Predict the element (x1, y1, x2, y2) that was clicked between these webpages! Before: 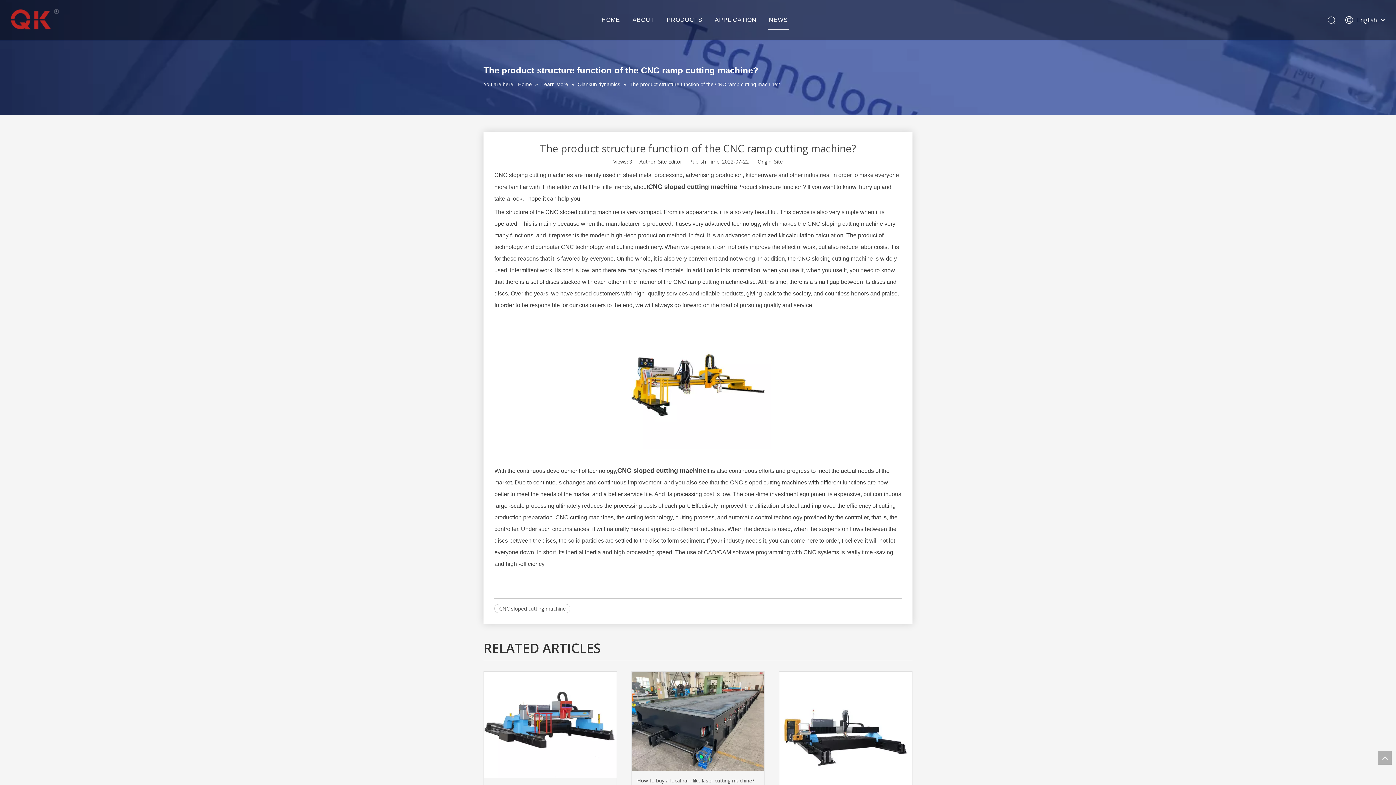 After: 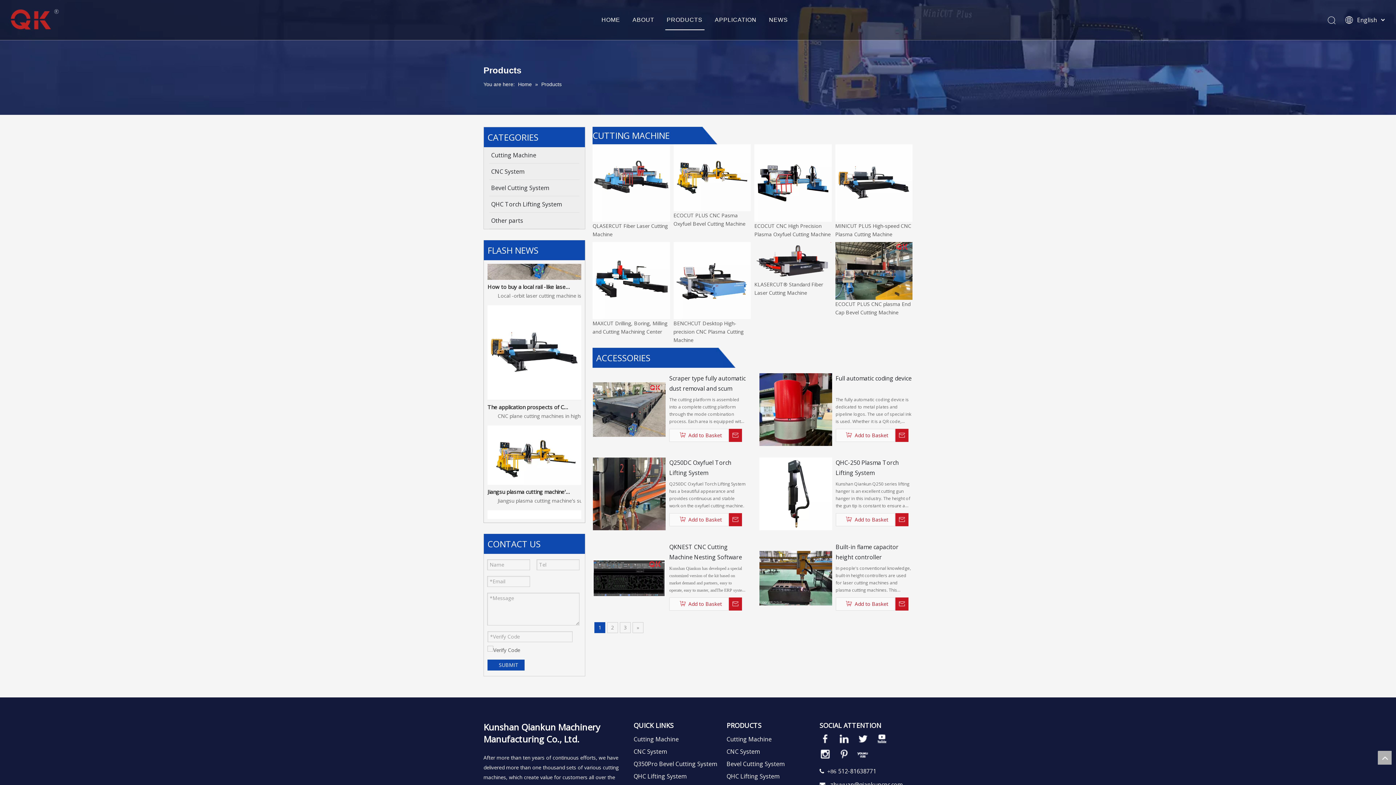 Action: label: PRODUCTS bbox: (666, 16, 702, 22)